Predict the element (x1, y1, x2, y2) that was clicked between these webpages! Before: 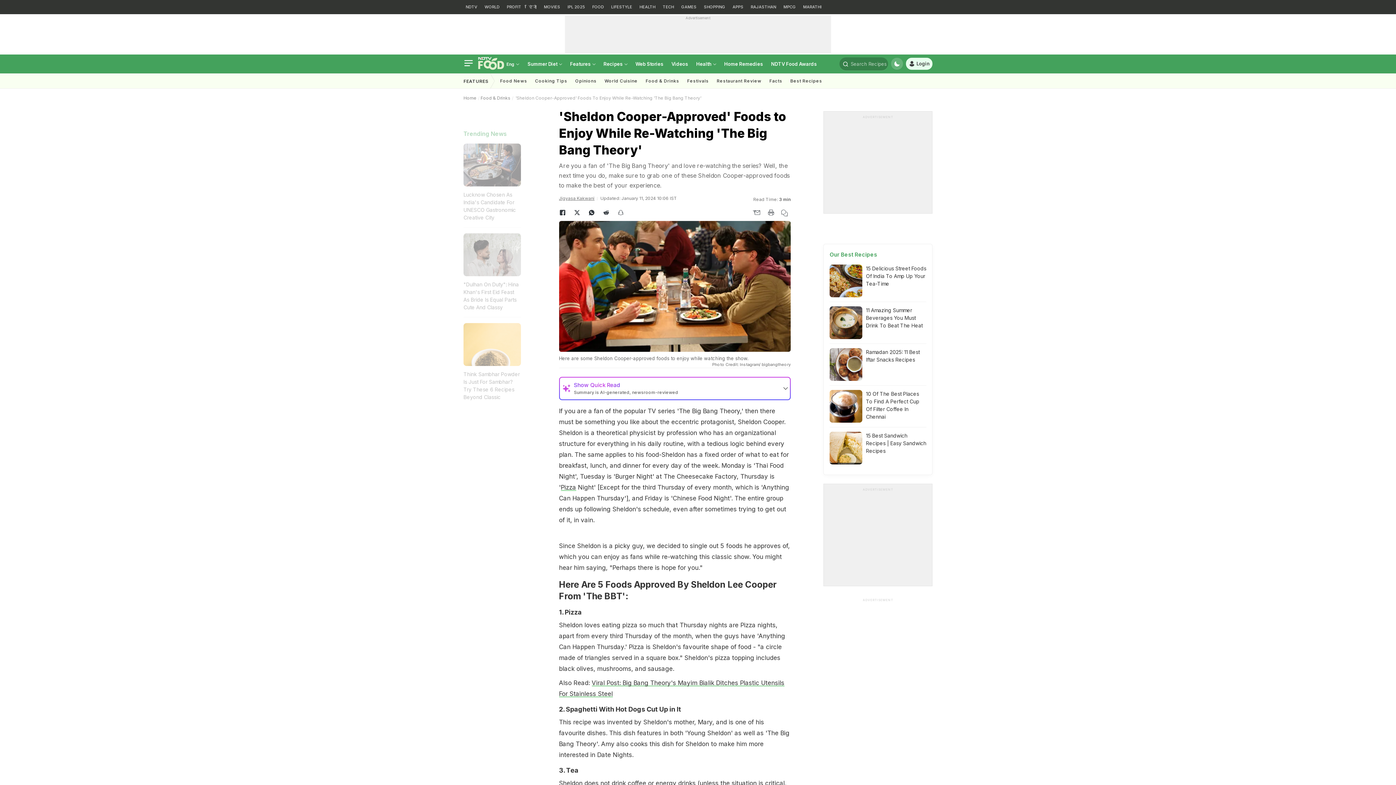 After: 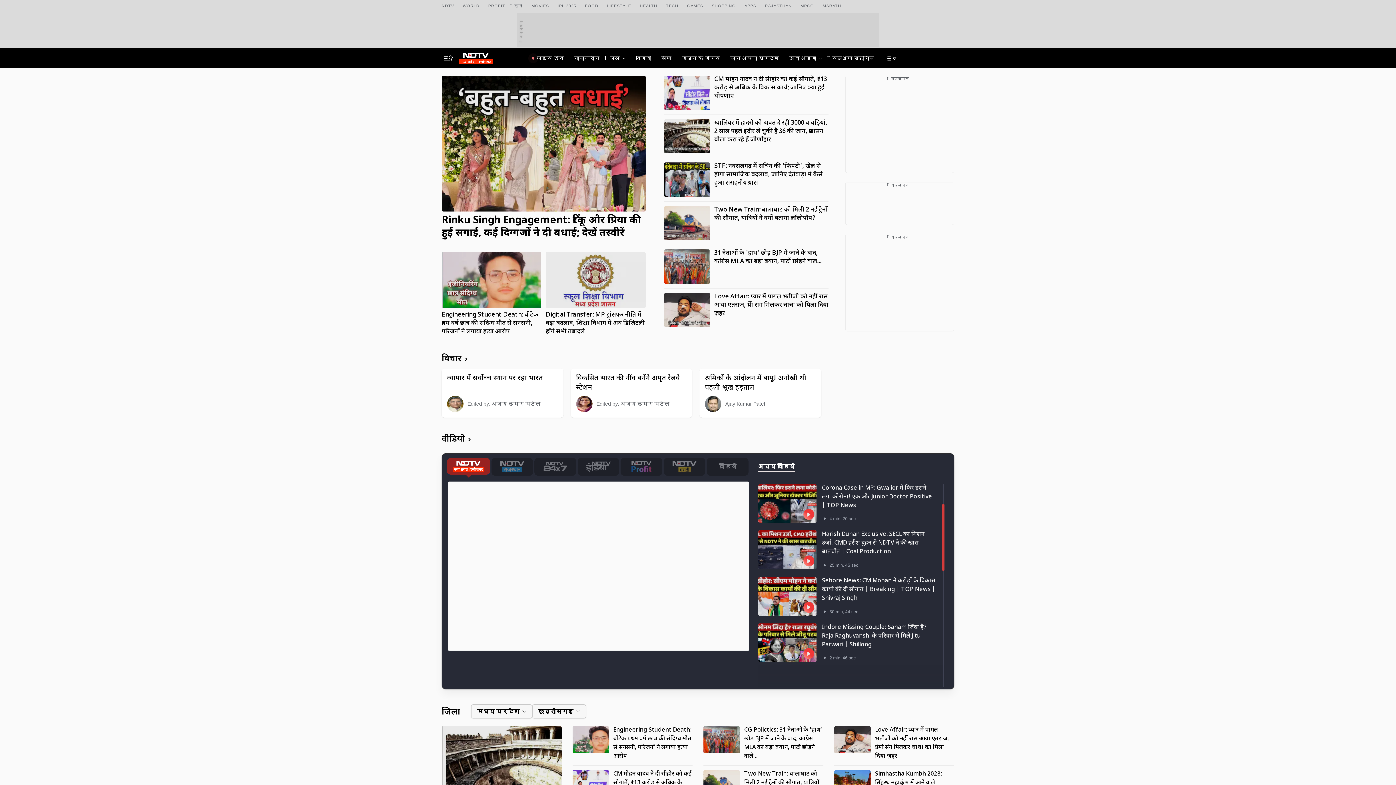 Action: label: MPCG bbox: (781, 0, 798, 14)